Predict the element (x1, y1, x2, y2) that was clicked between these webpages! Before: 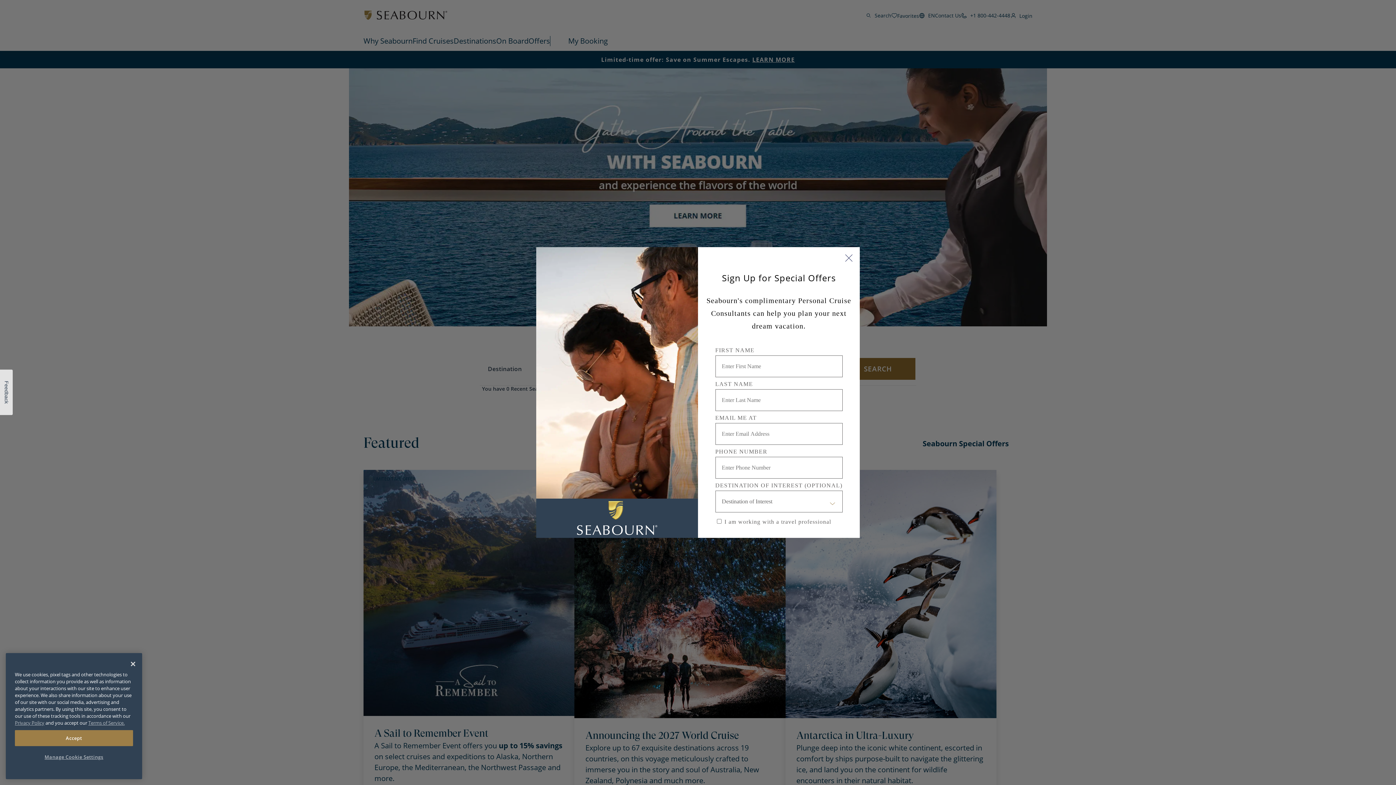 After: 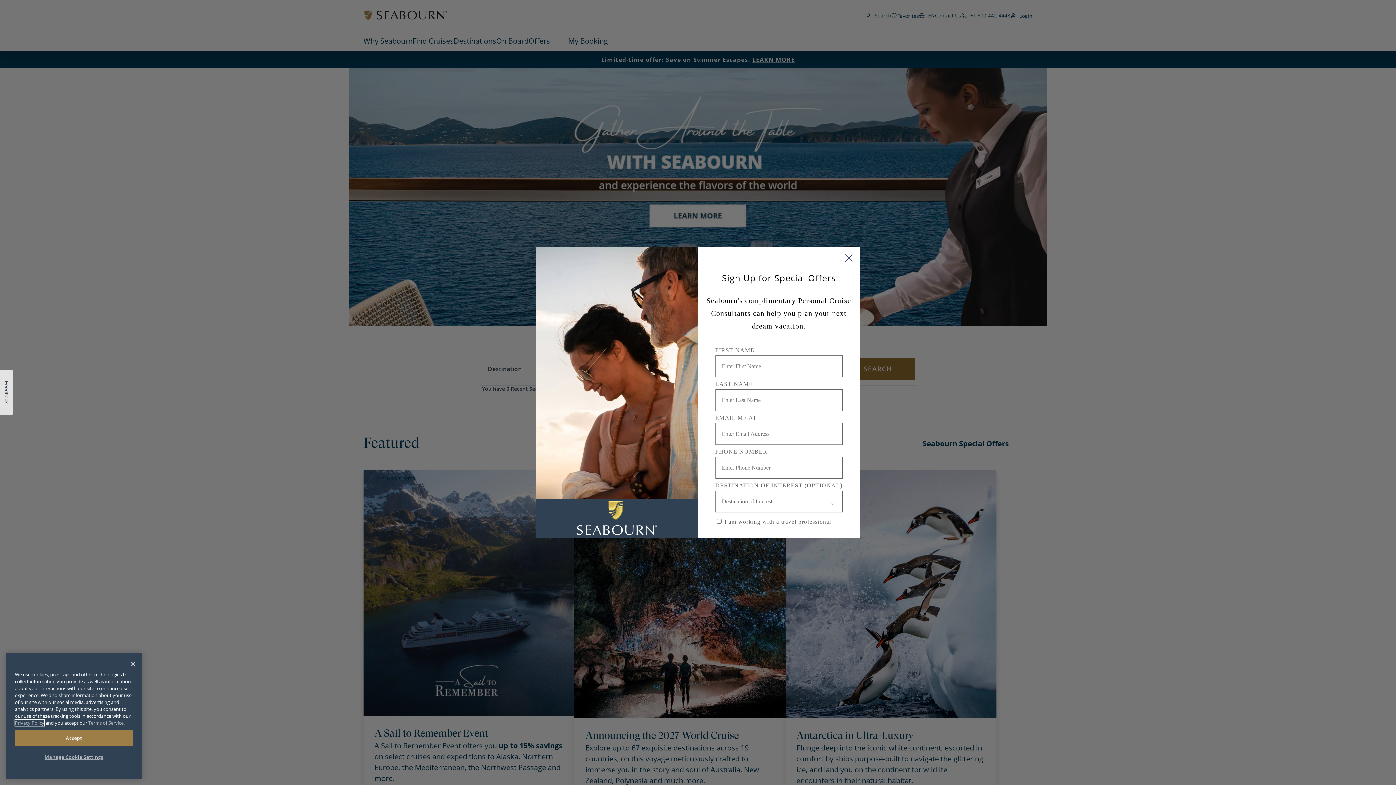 Action: label: Privacy Policy bbox: (14, 719, 44, 726)